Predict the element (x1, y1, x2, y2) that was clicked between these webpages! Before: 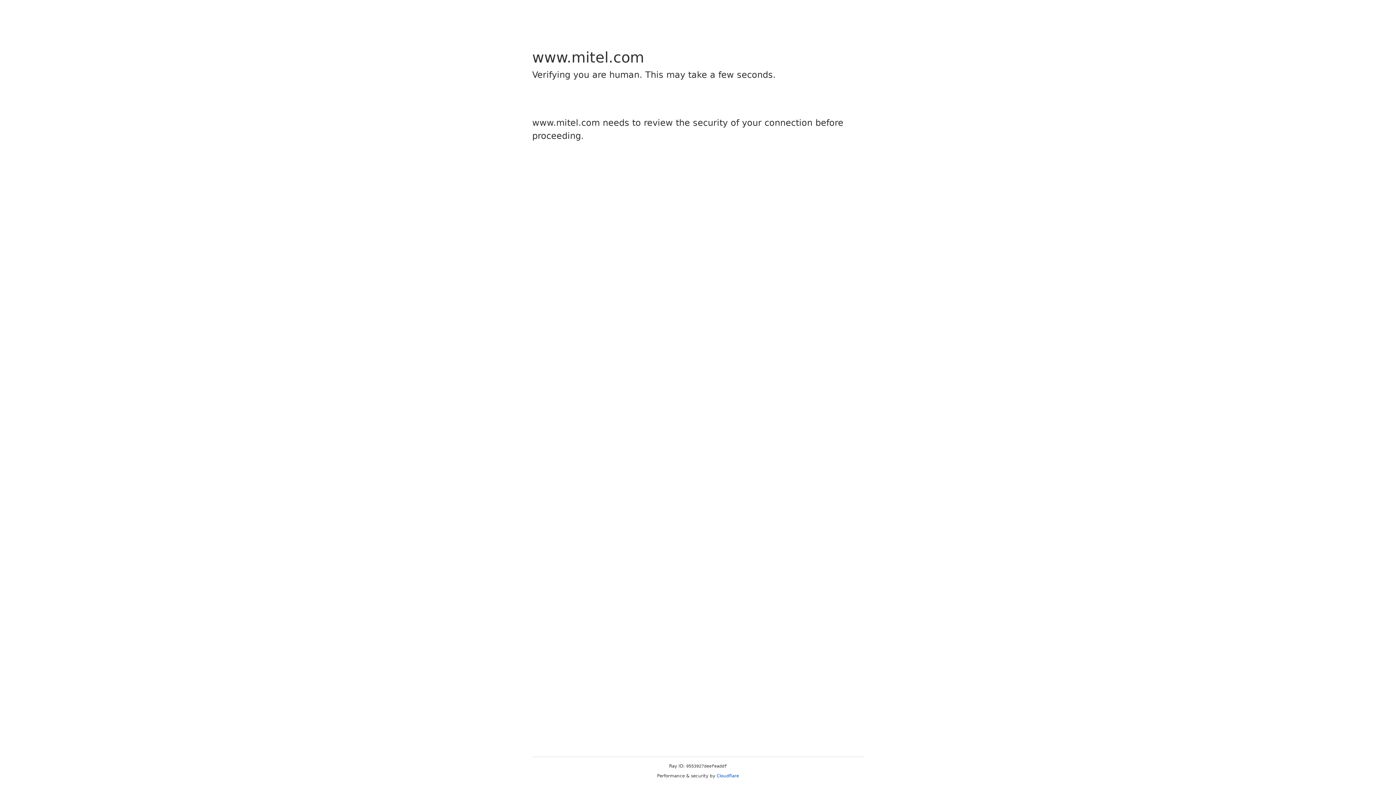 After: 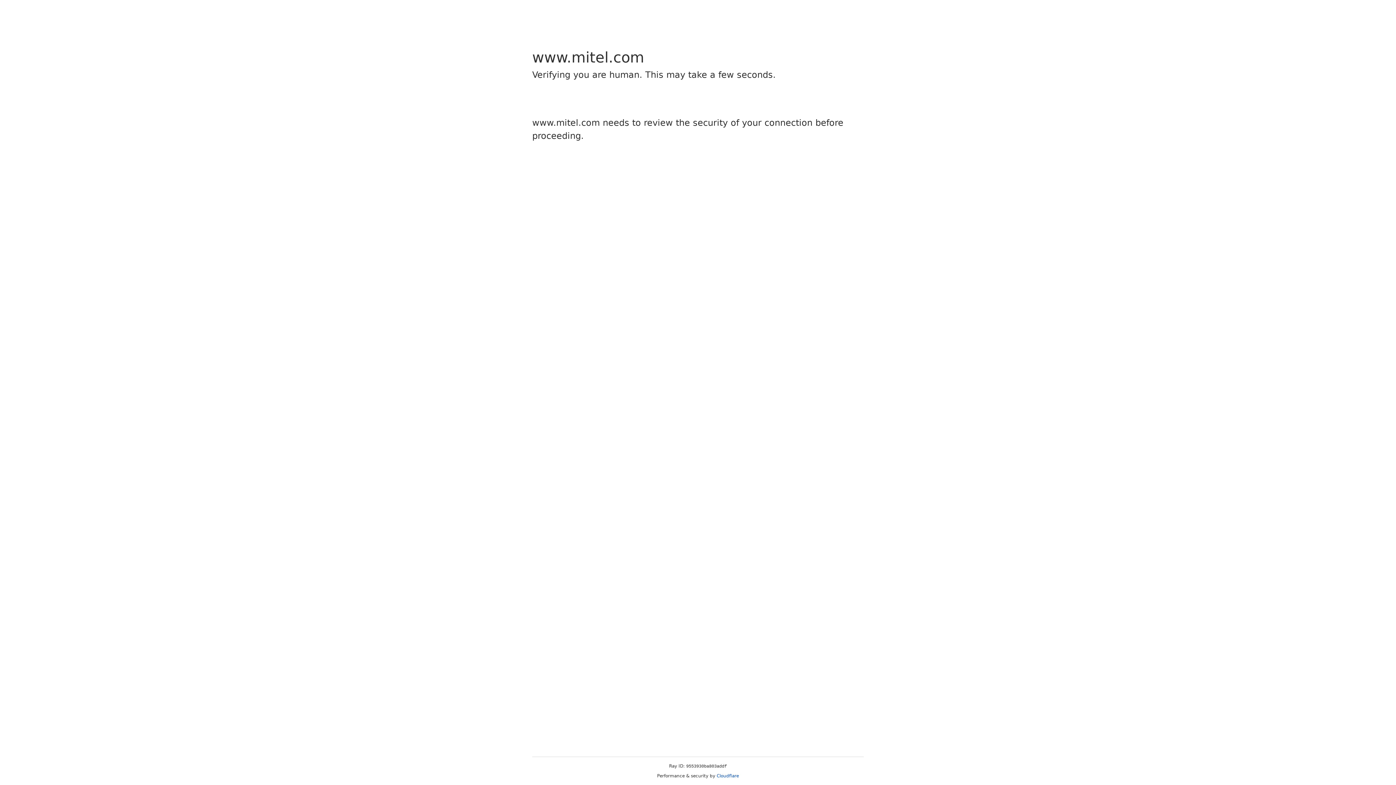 Action: bbox: (716, 773, 739, 778) label: Cloudflare